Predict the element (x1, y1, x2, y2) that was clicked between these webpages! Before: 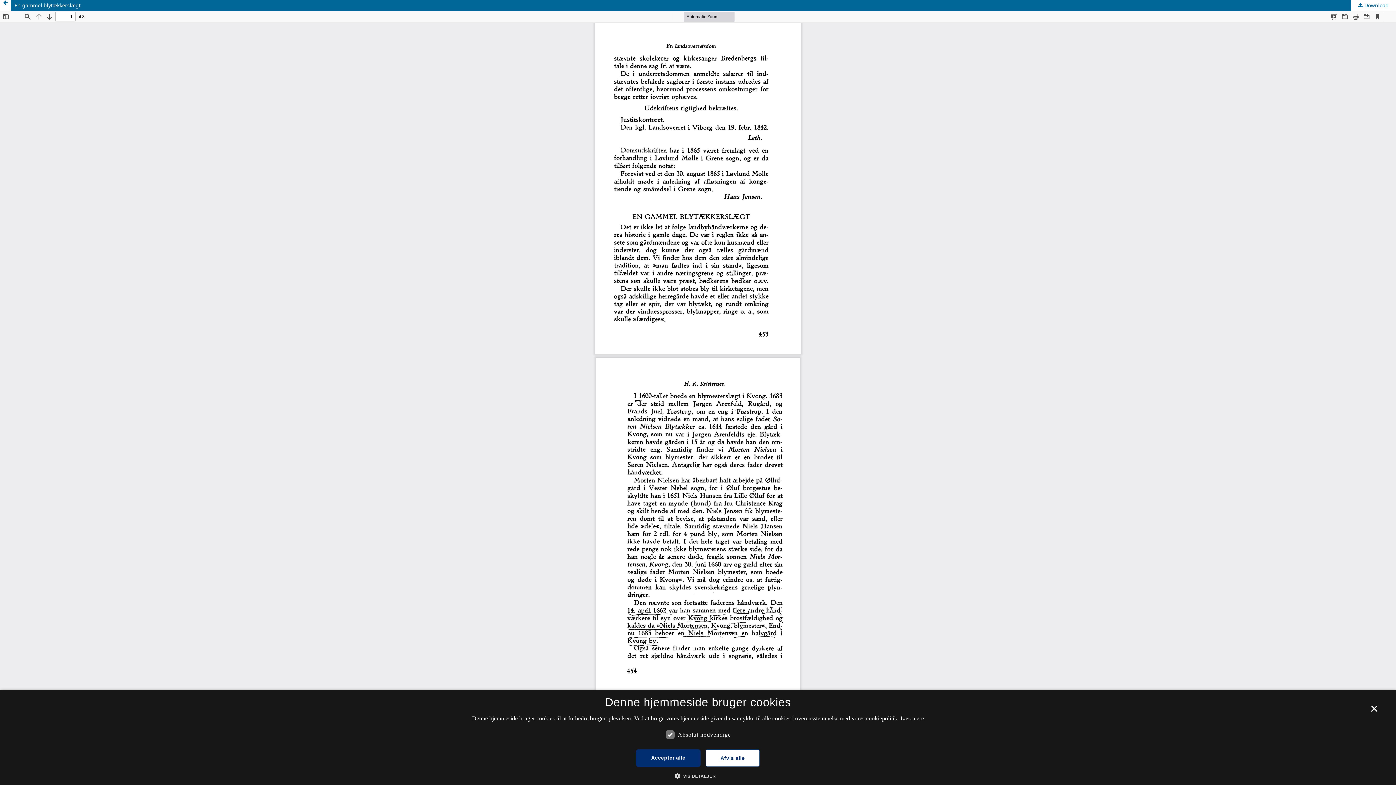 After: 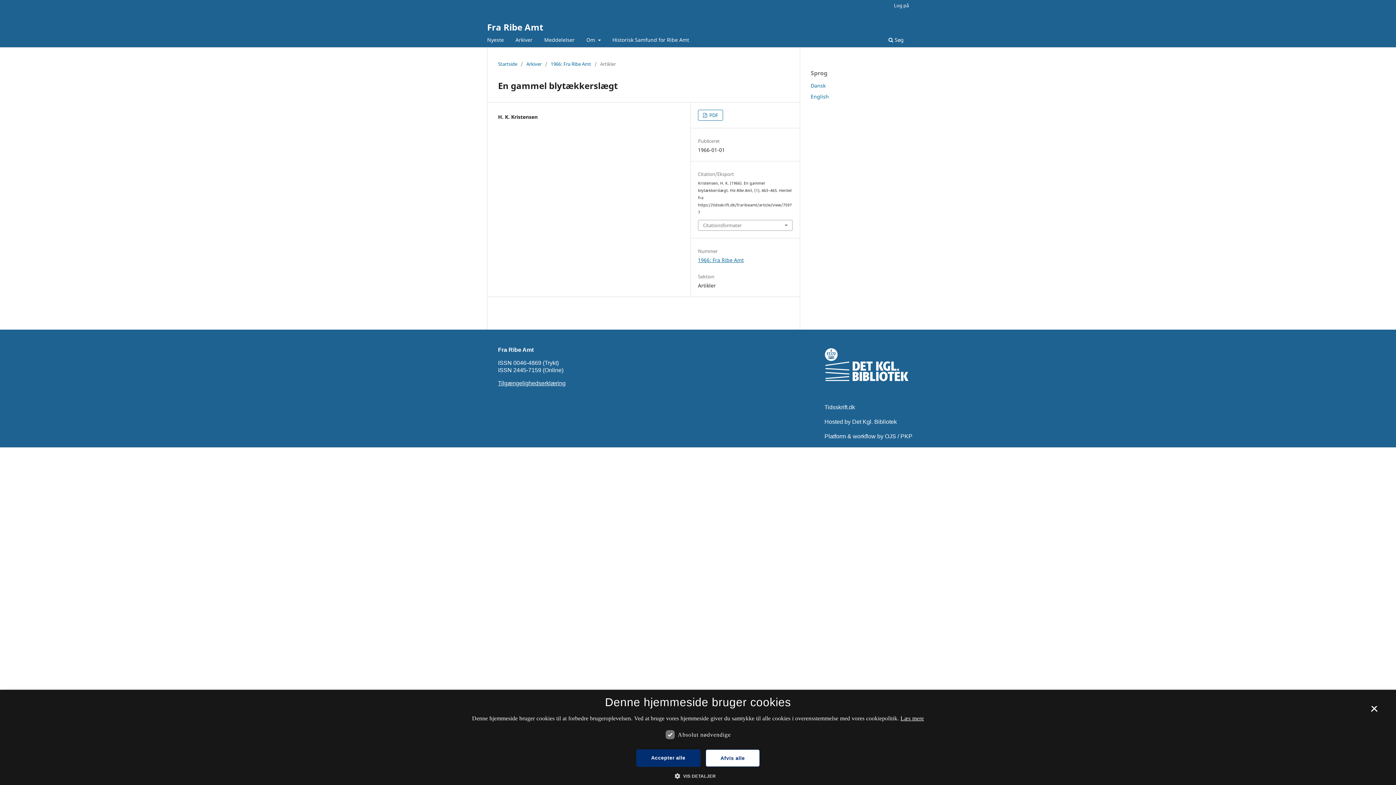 Action: label: En gammel blytækkerslægt bbox: (0, 0, 1396, 10)